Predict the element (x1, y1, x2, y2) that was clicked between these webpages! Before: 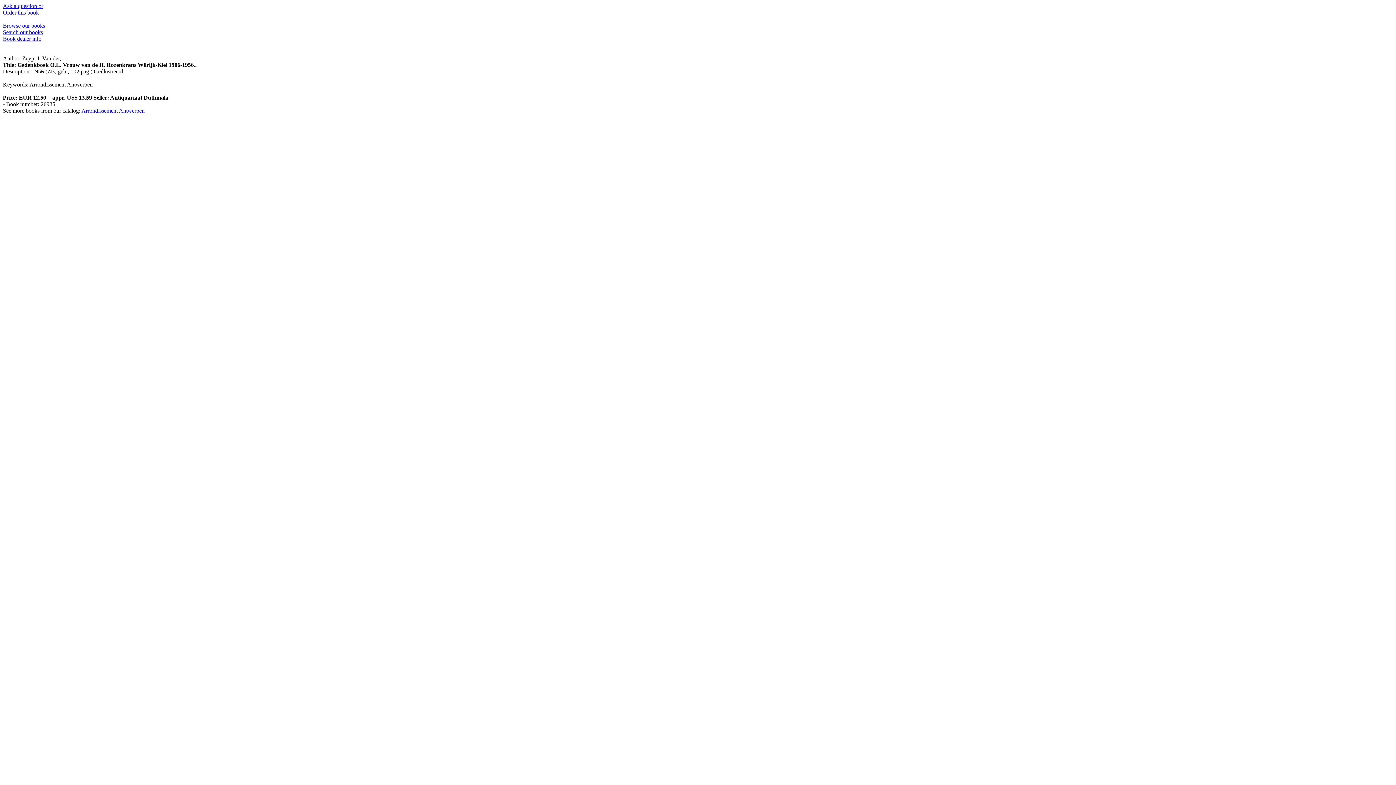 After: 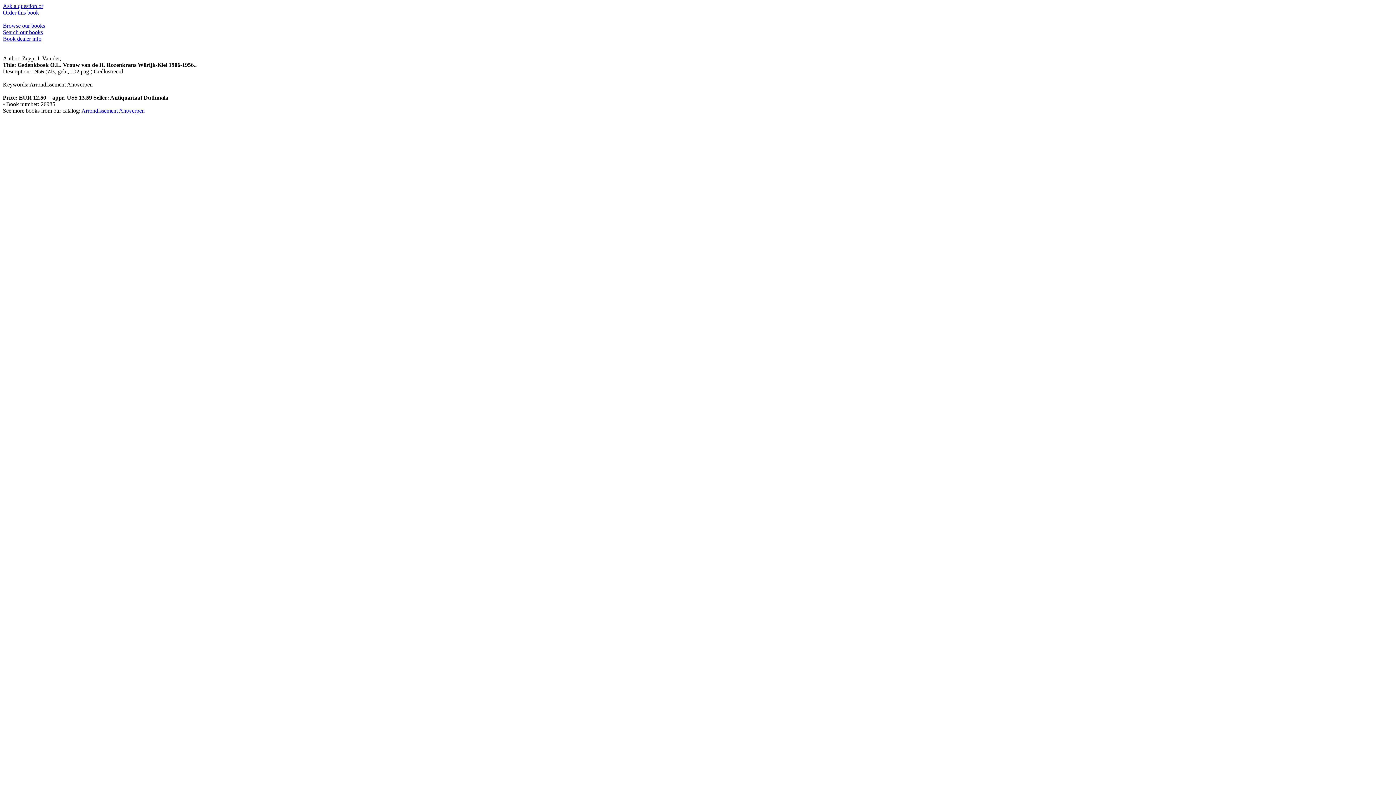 Action: label: Book dealer info bbox: (2, 35, 41, 41)